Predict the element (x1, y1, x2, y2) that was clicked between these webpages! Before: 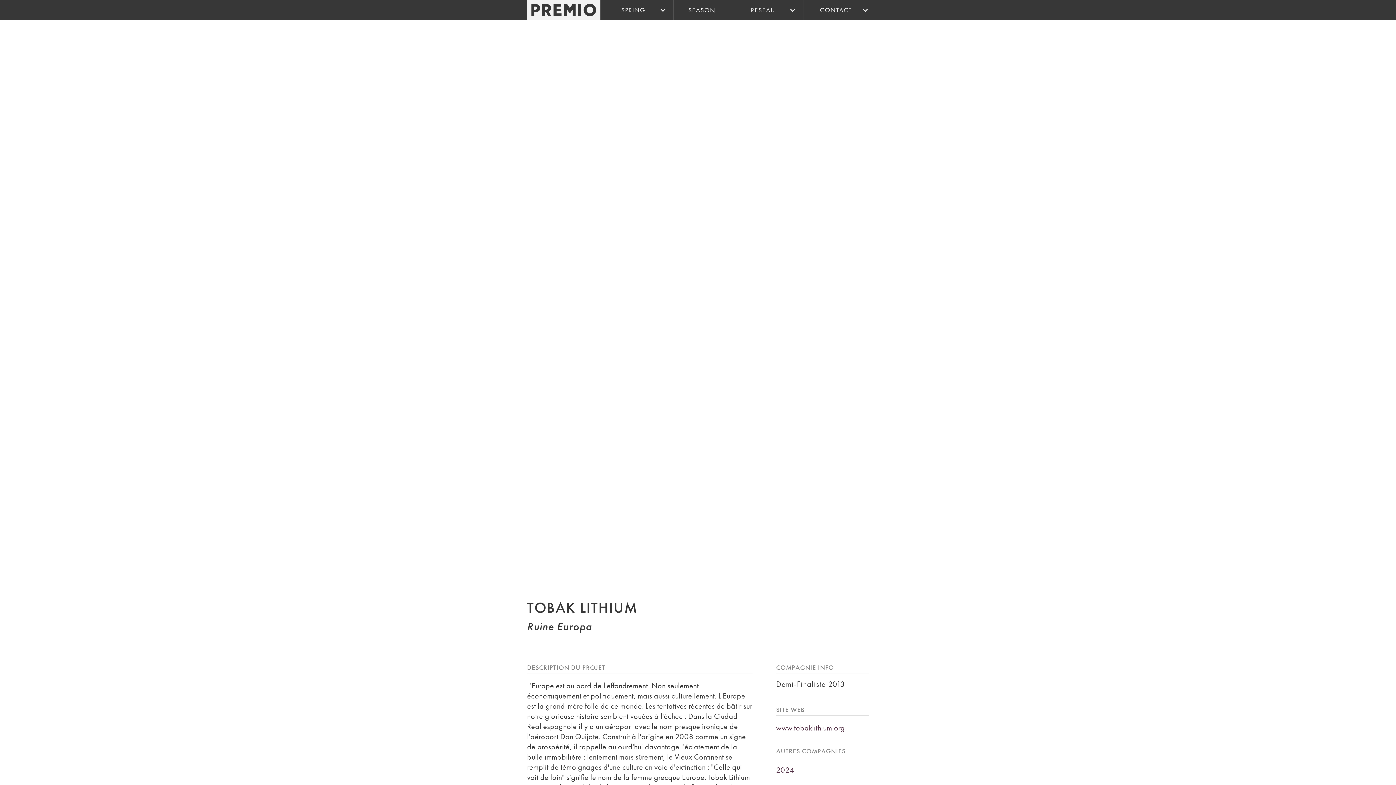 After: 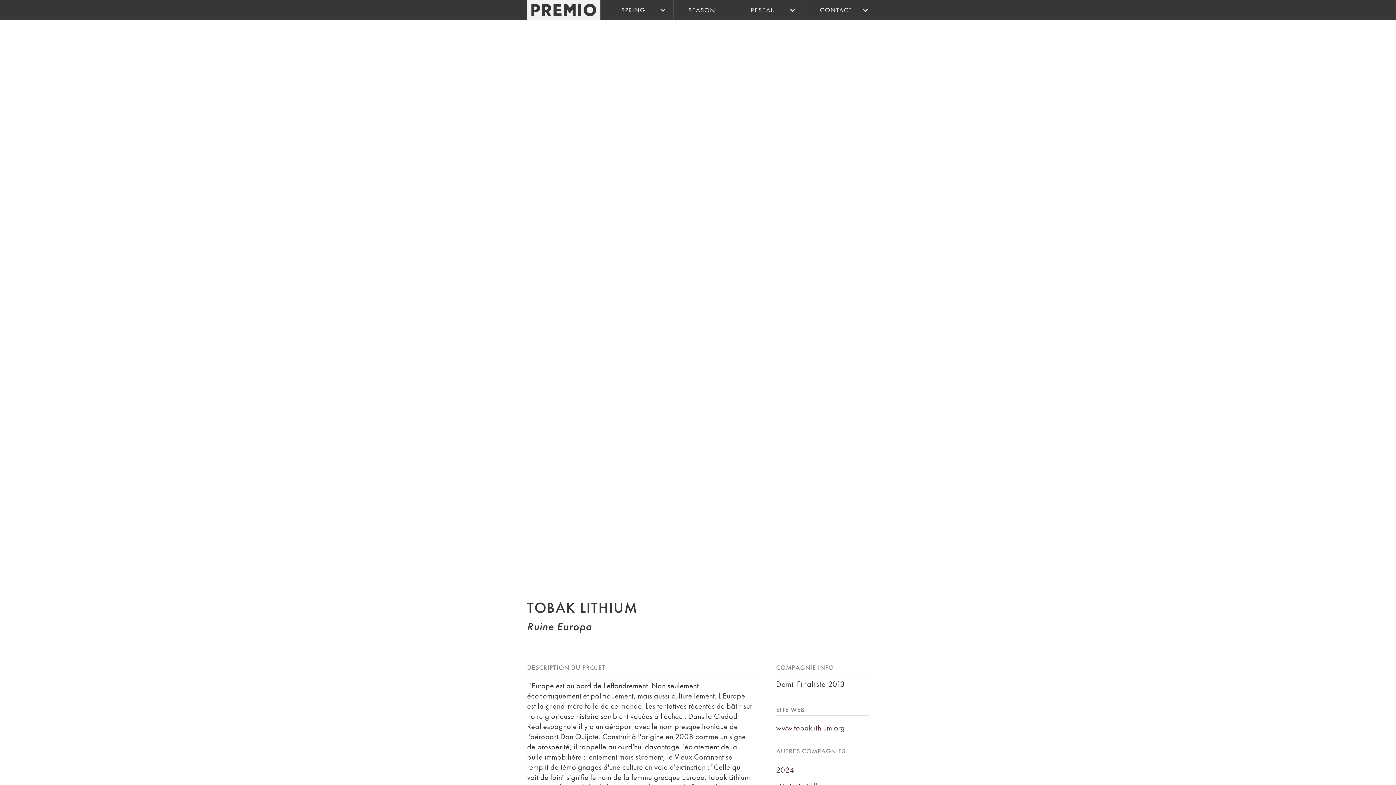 Action: label: 2024 bbox: (776, 761, 869, 779)